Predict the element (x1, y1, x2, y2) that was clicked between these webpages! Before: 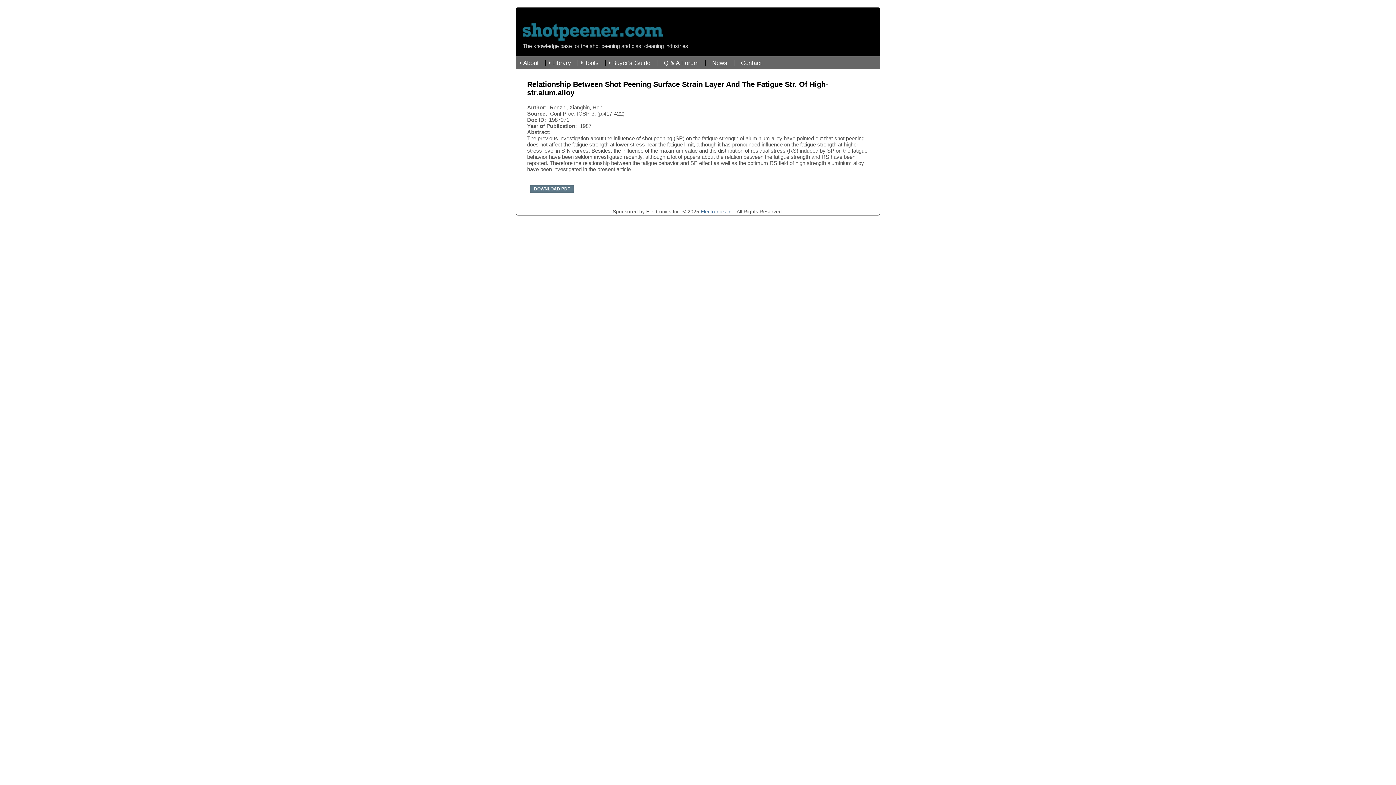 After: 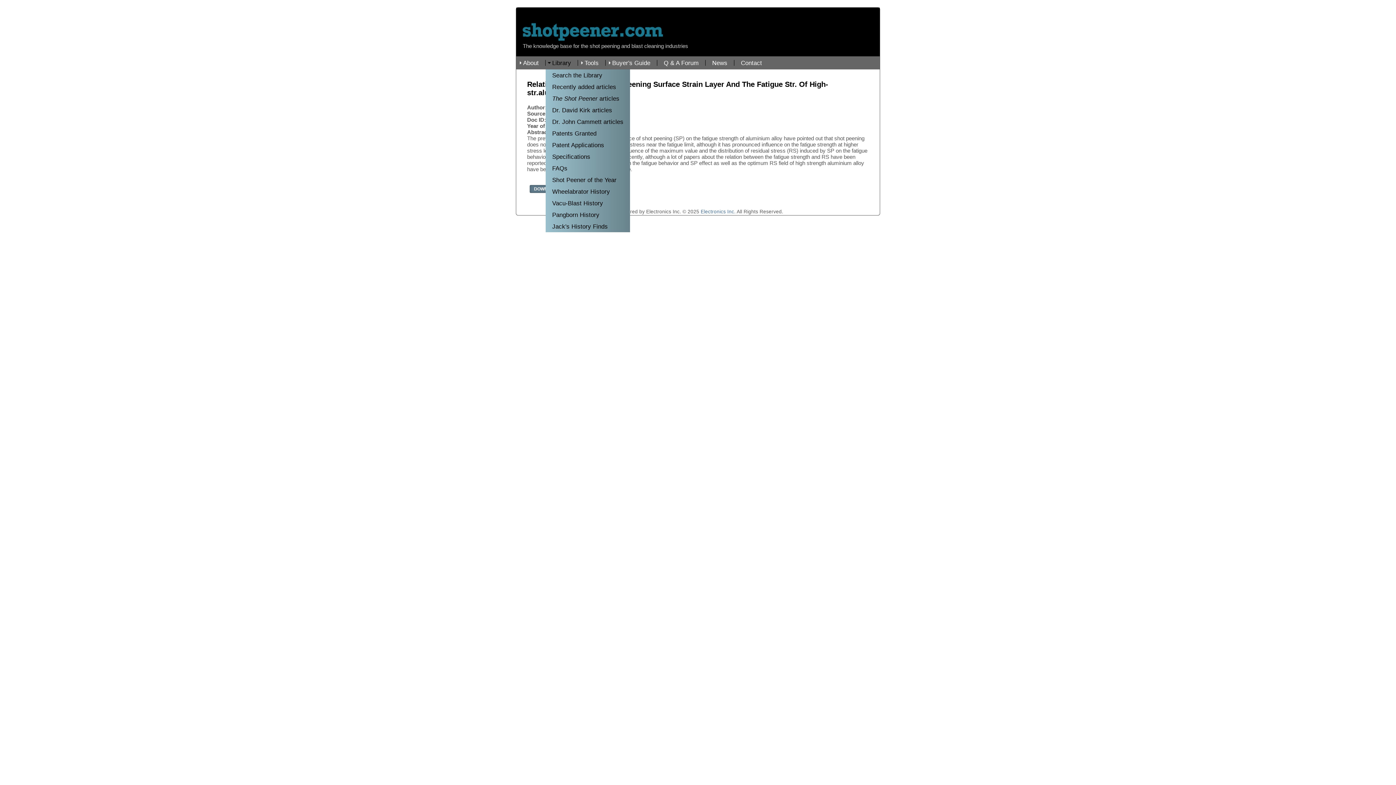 Action: label: Library bbox: (545, 60, 577, 65)